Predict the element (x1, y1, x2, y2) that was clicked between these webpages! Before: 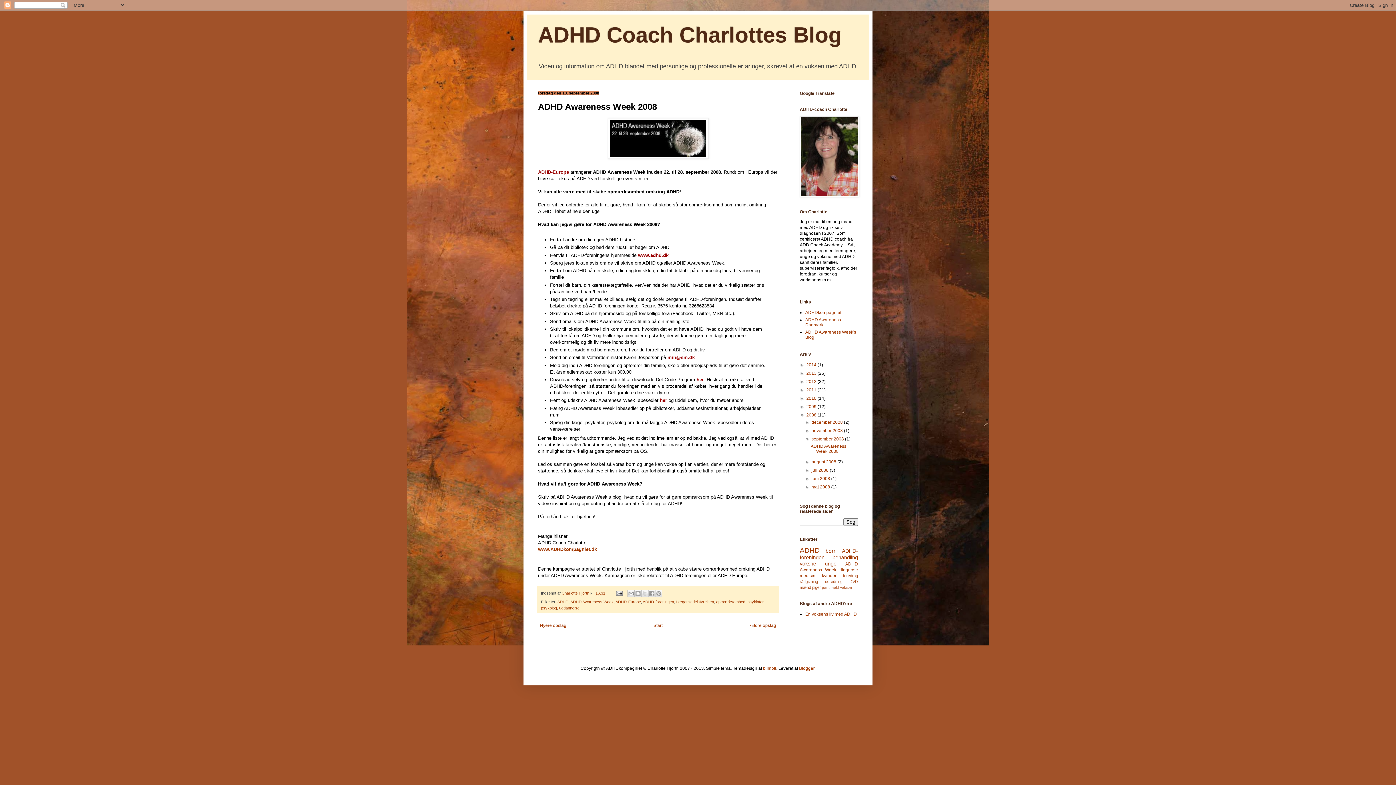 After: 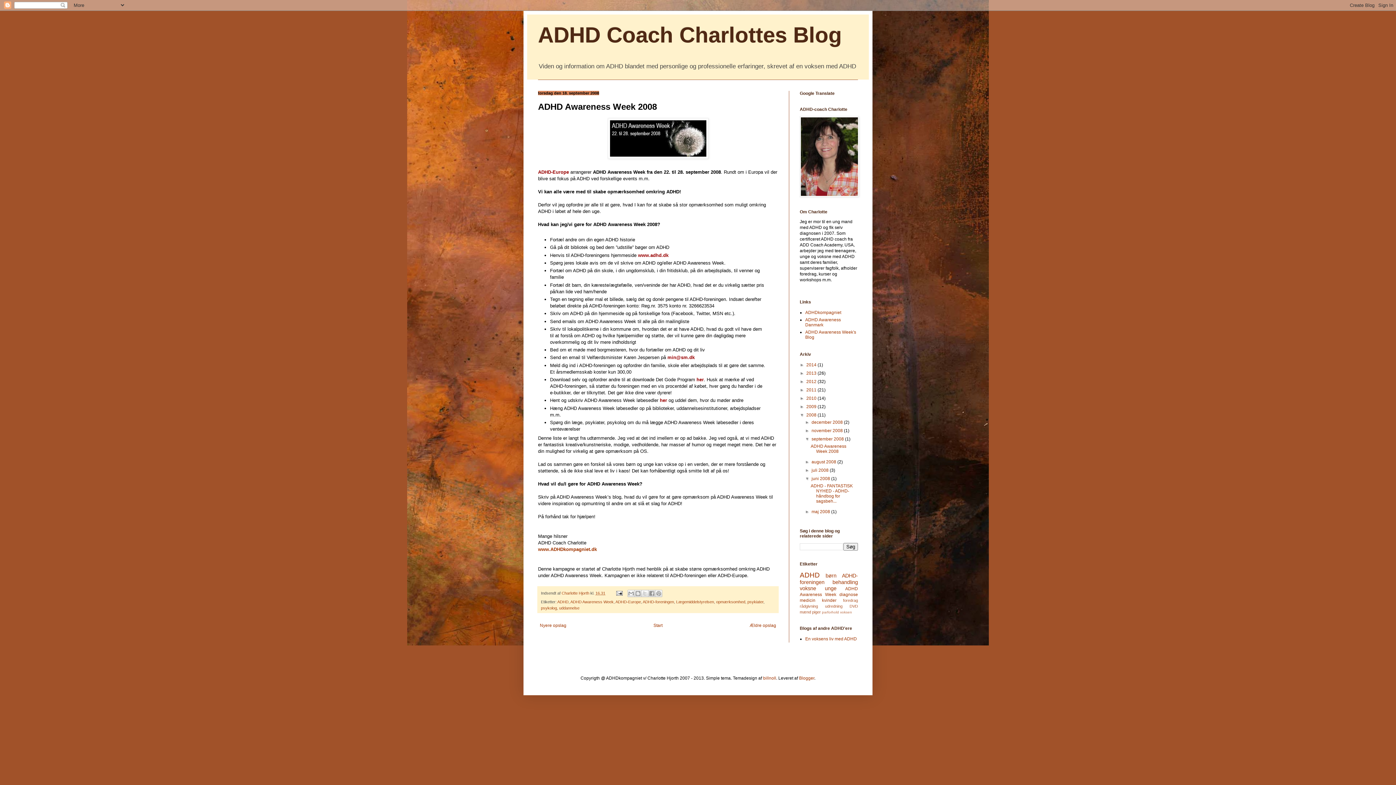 Action: bbox: (805, 476, 811, 481) label: ►  